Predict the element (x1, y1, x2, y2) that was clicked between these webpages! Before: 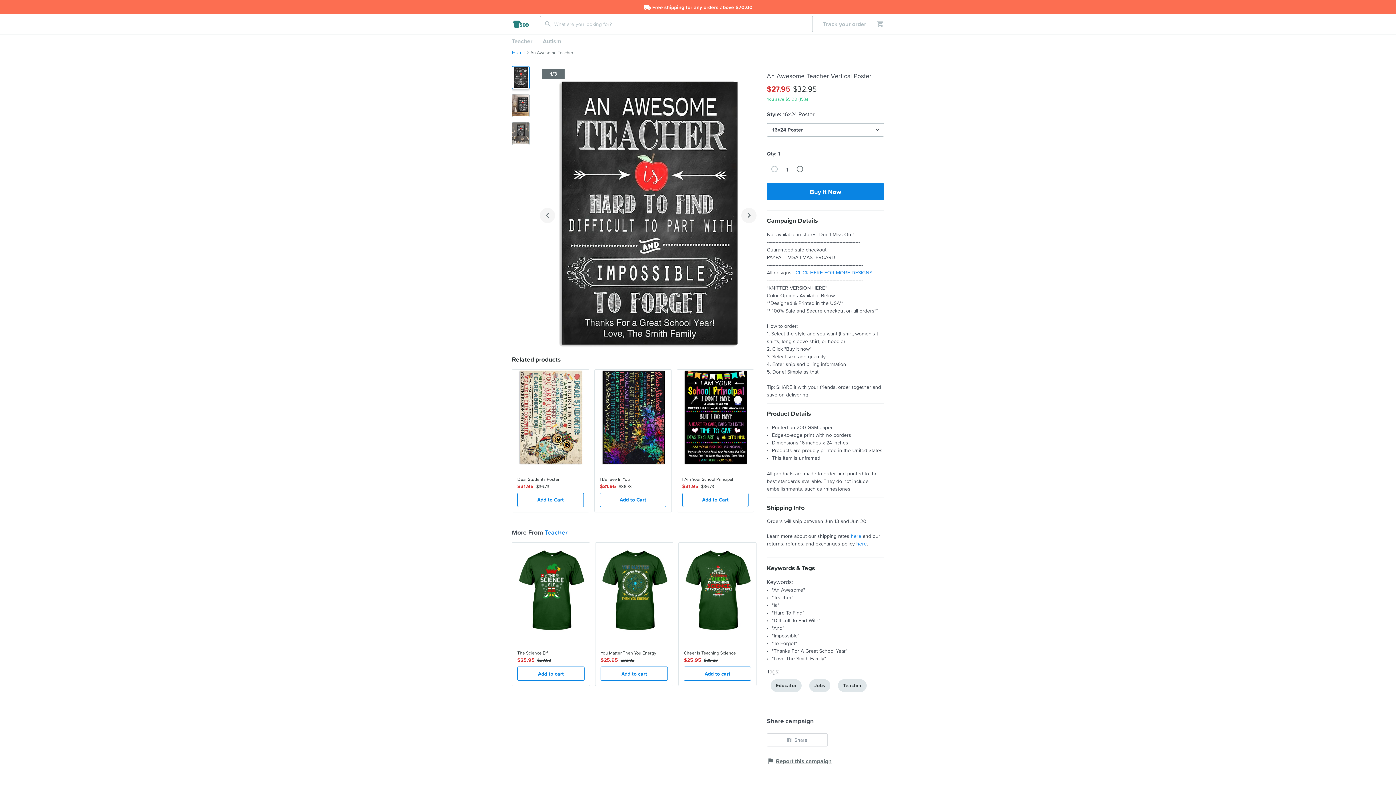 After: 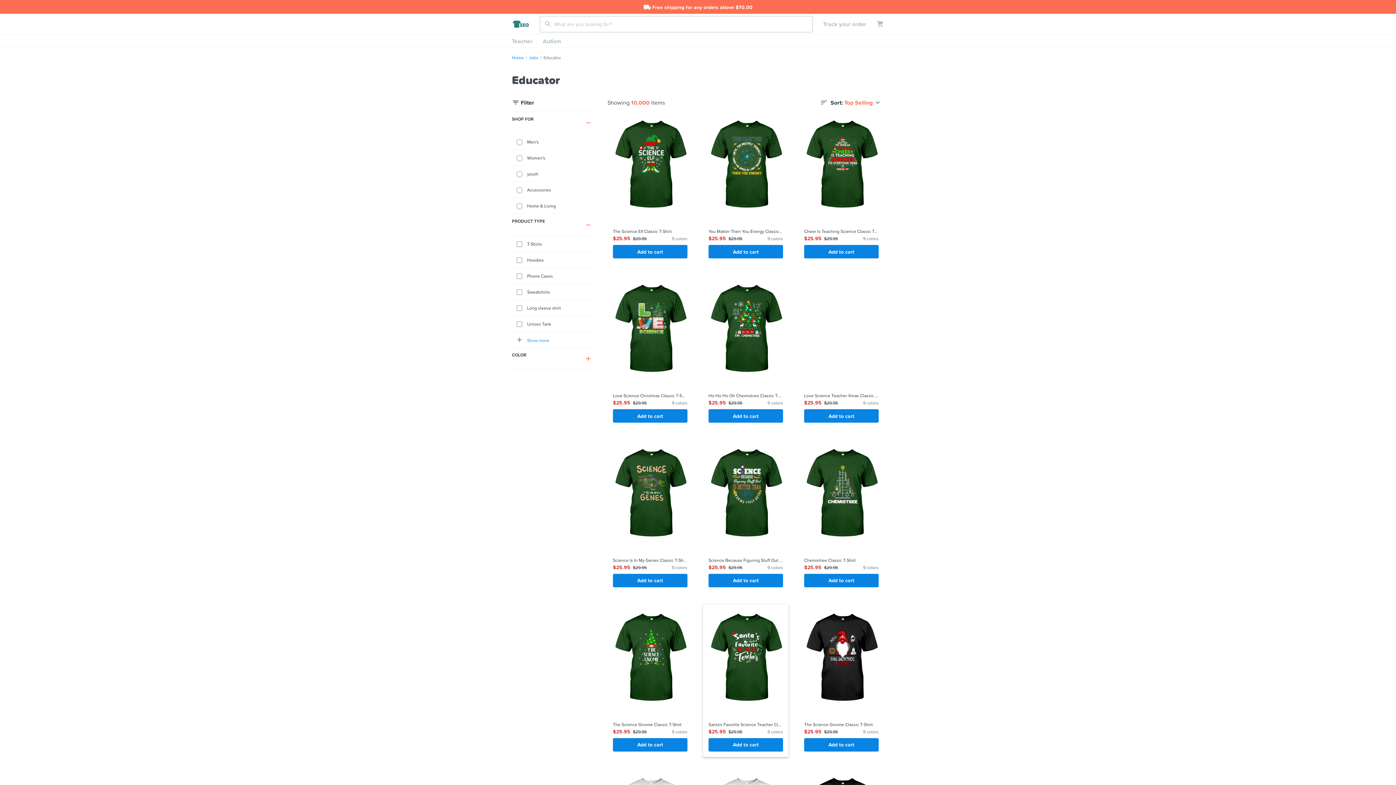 Action: bbox: (769, 681, 803, 689) label: Educator